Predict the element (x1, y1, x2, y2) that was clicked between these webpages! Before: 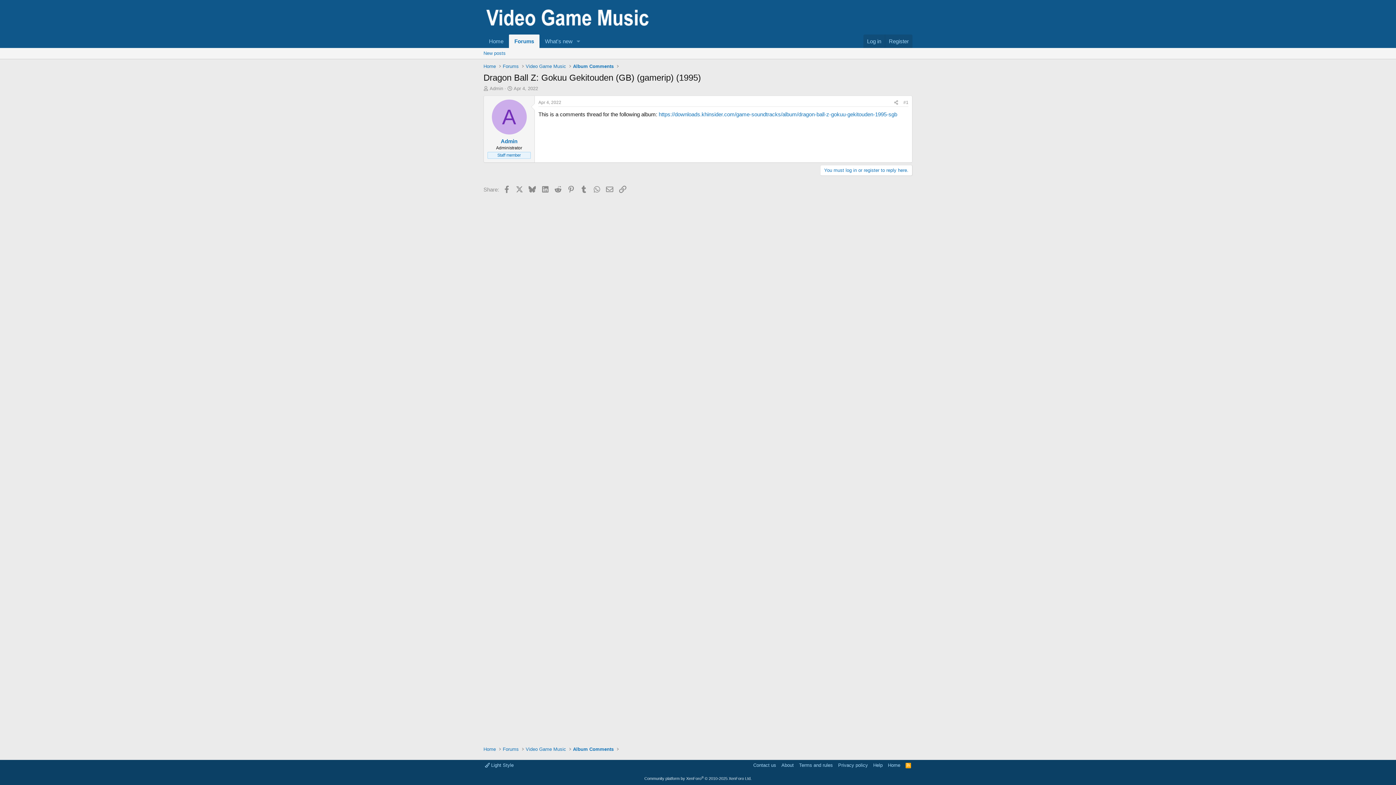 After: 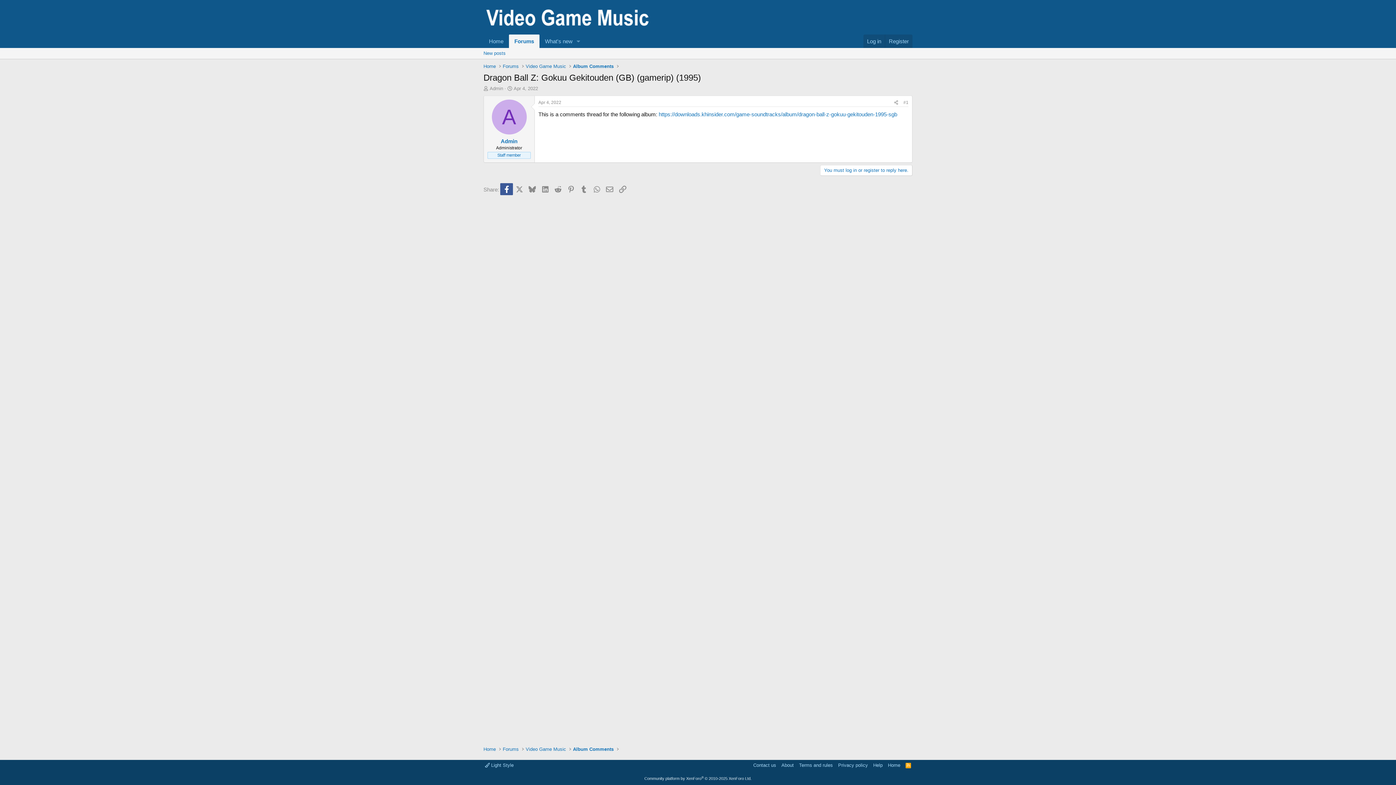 Action: bbox: (500, 183, 513, 195) label: Facebook